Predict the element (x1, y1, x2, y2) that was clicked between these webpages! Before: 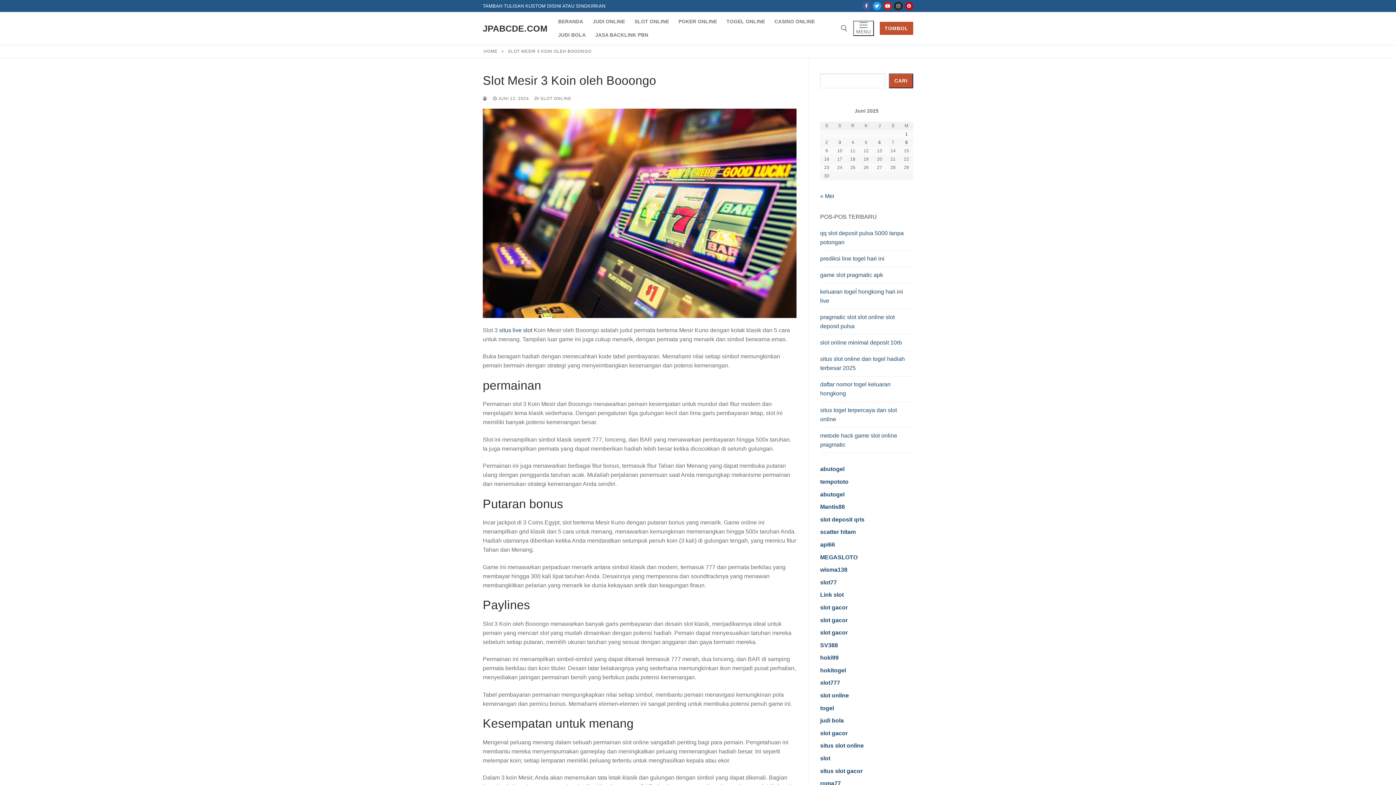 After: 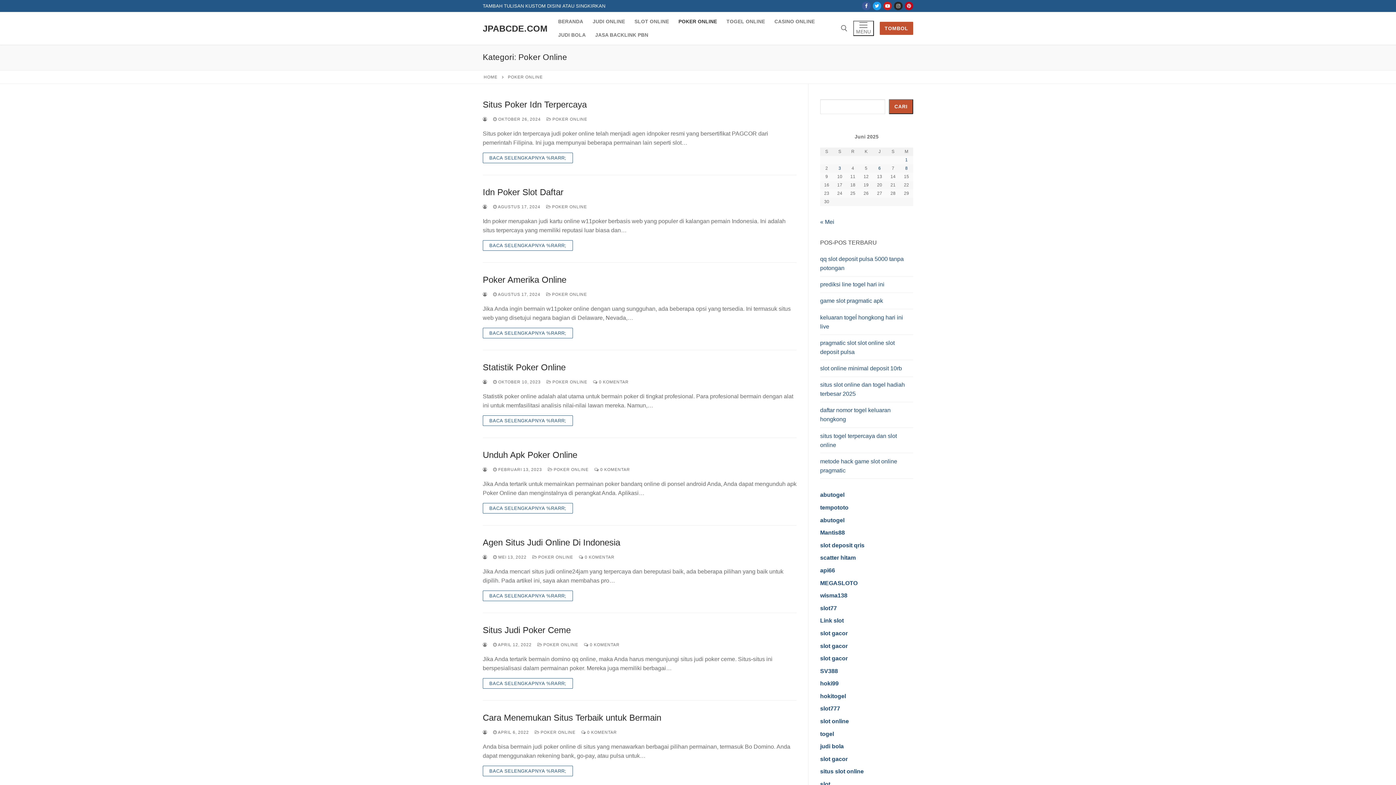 Action: bbox: (673, 14, 721, 28) label: POKER ONLINE